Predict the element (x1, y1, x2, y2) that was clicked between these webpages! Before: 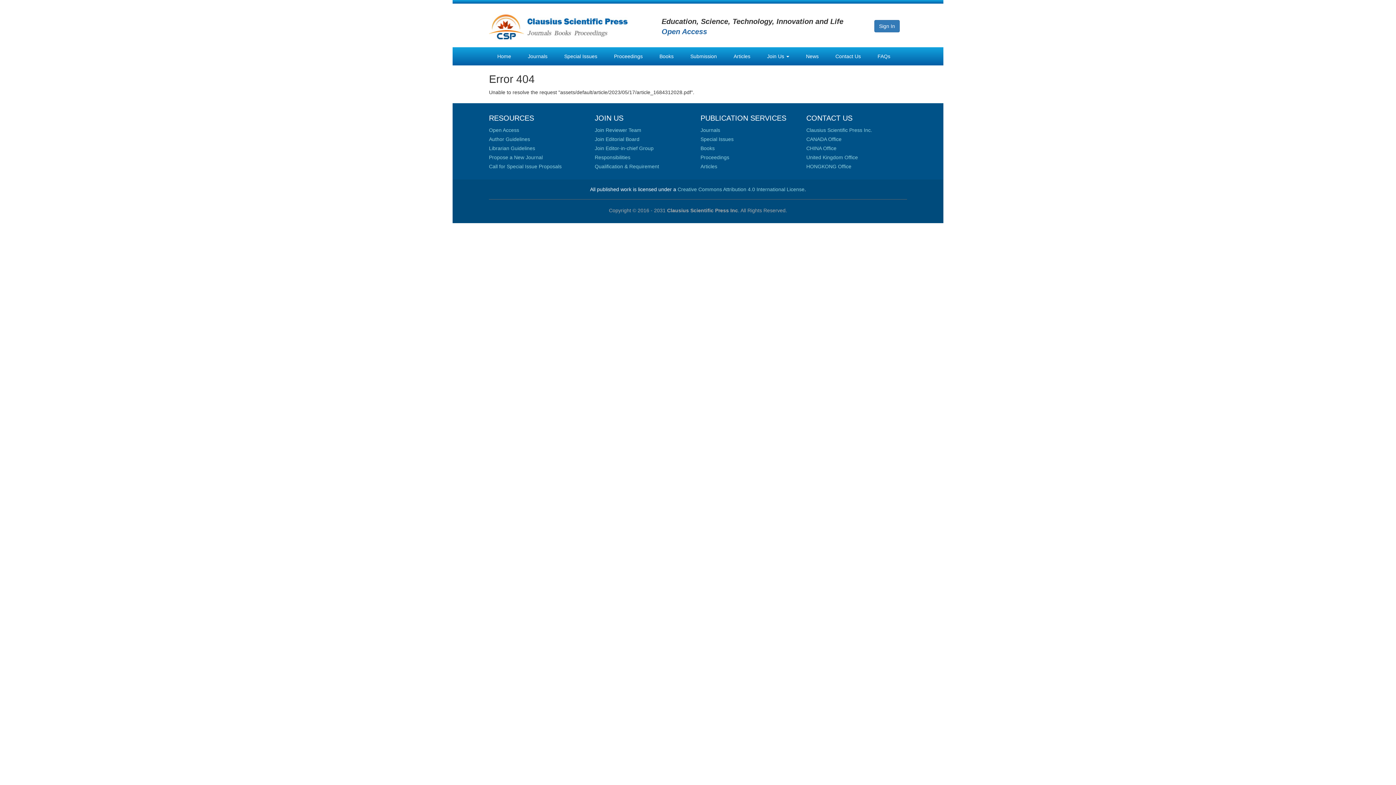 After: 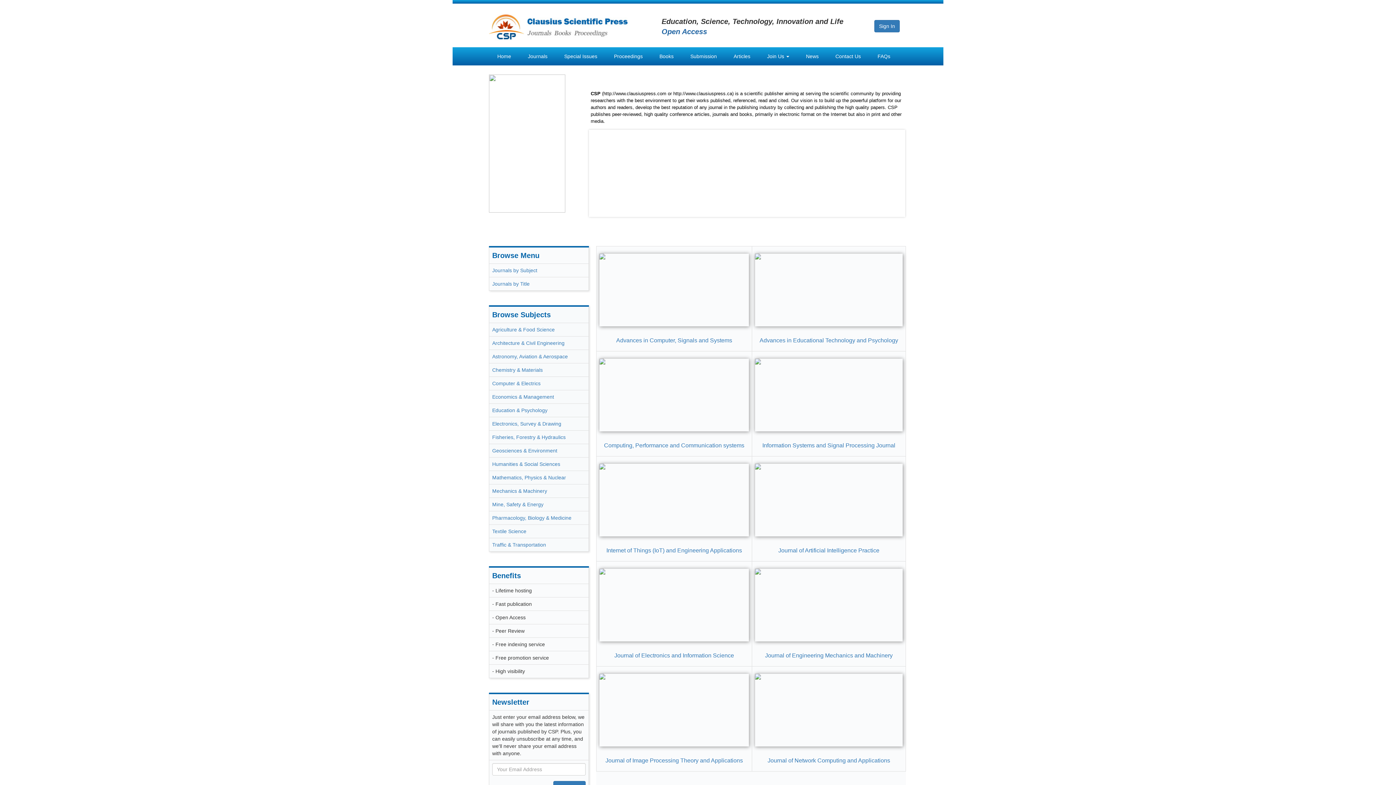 Action: bbox: (489, 24, 628, 30)